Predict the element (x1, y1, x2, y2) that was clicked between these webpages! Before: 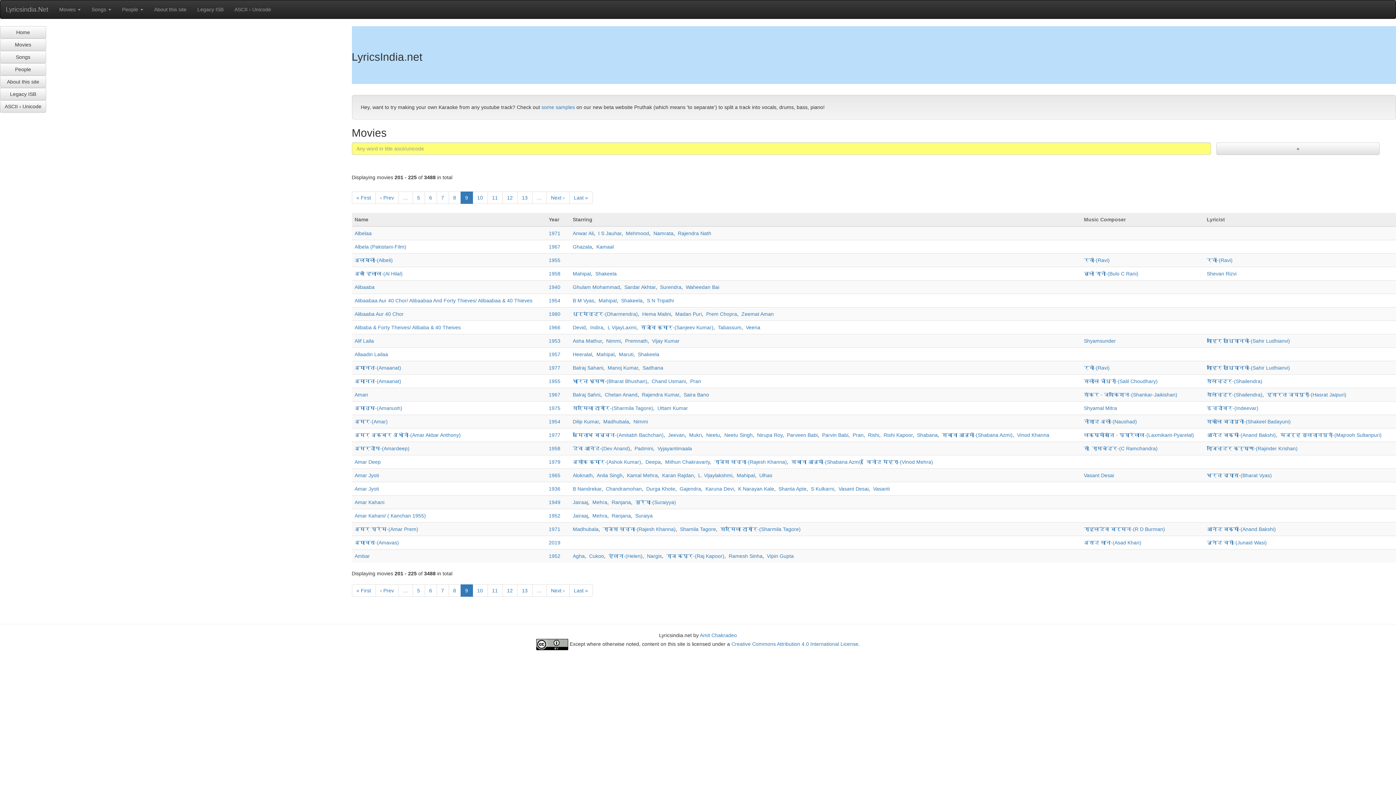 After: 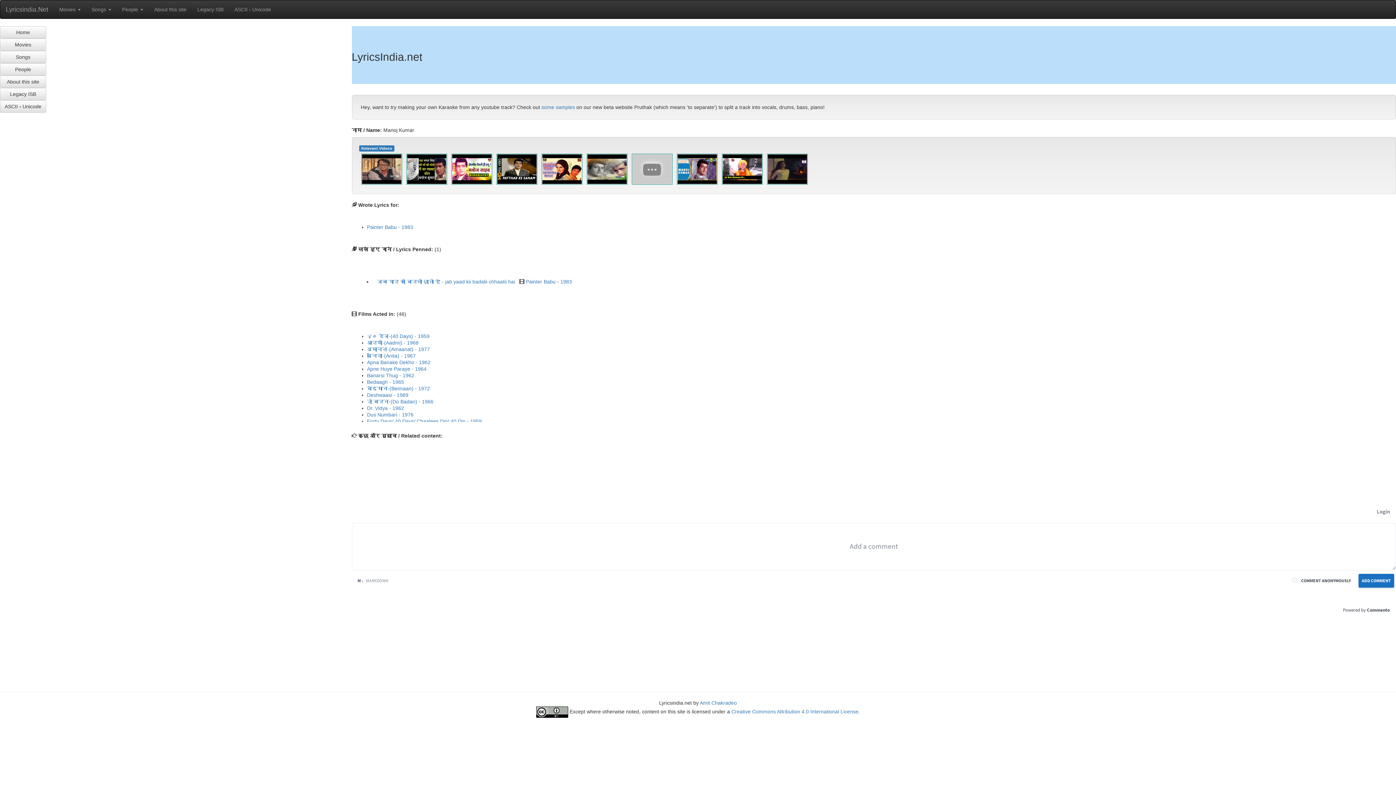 Action: label: Manoj Kumar bbox: (607, 365, 638, 370)